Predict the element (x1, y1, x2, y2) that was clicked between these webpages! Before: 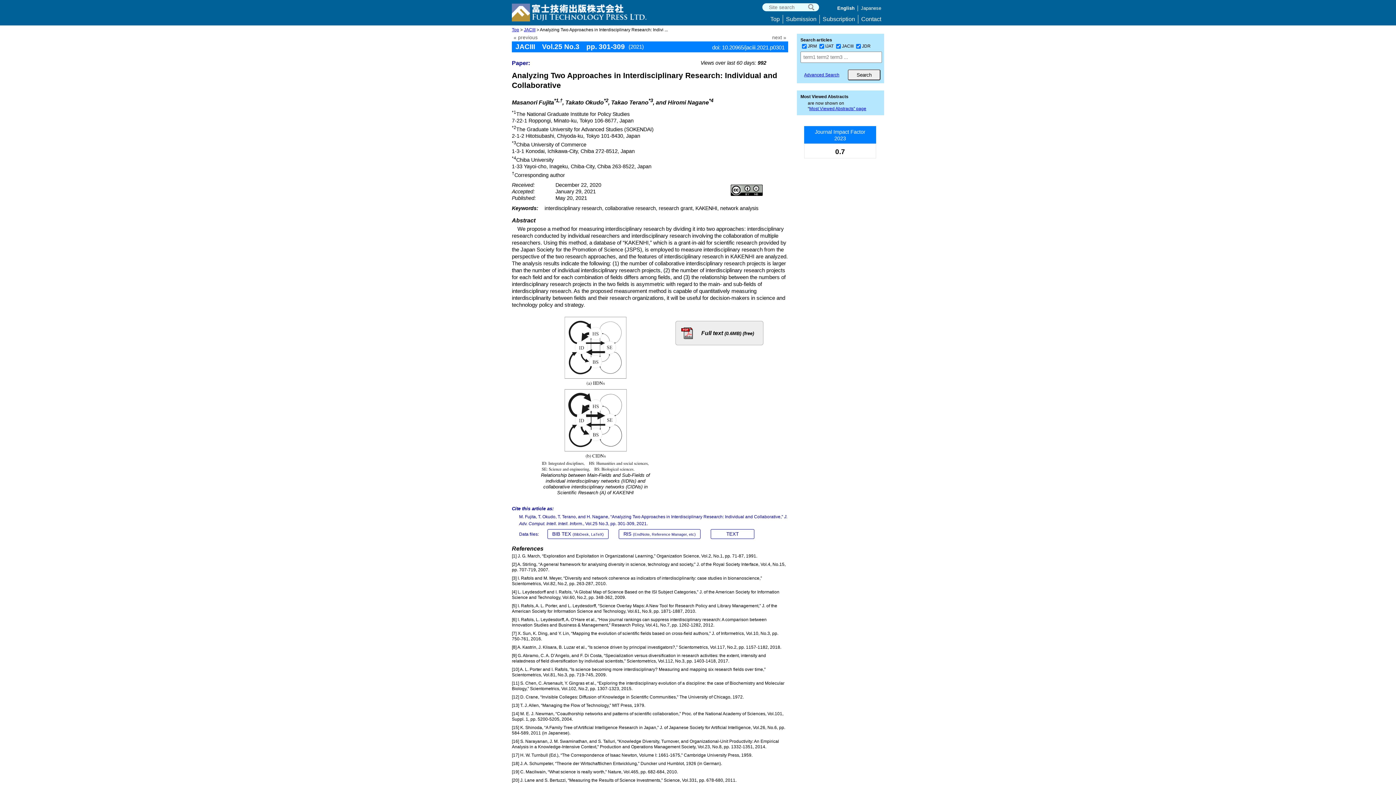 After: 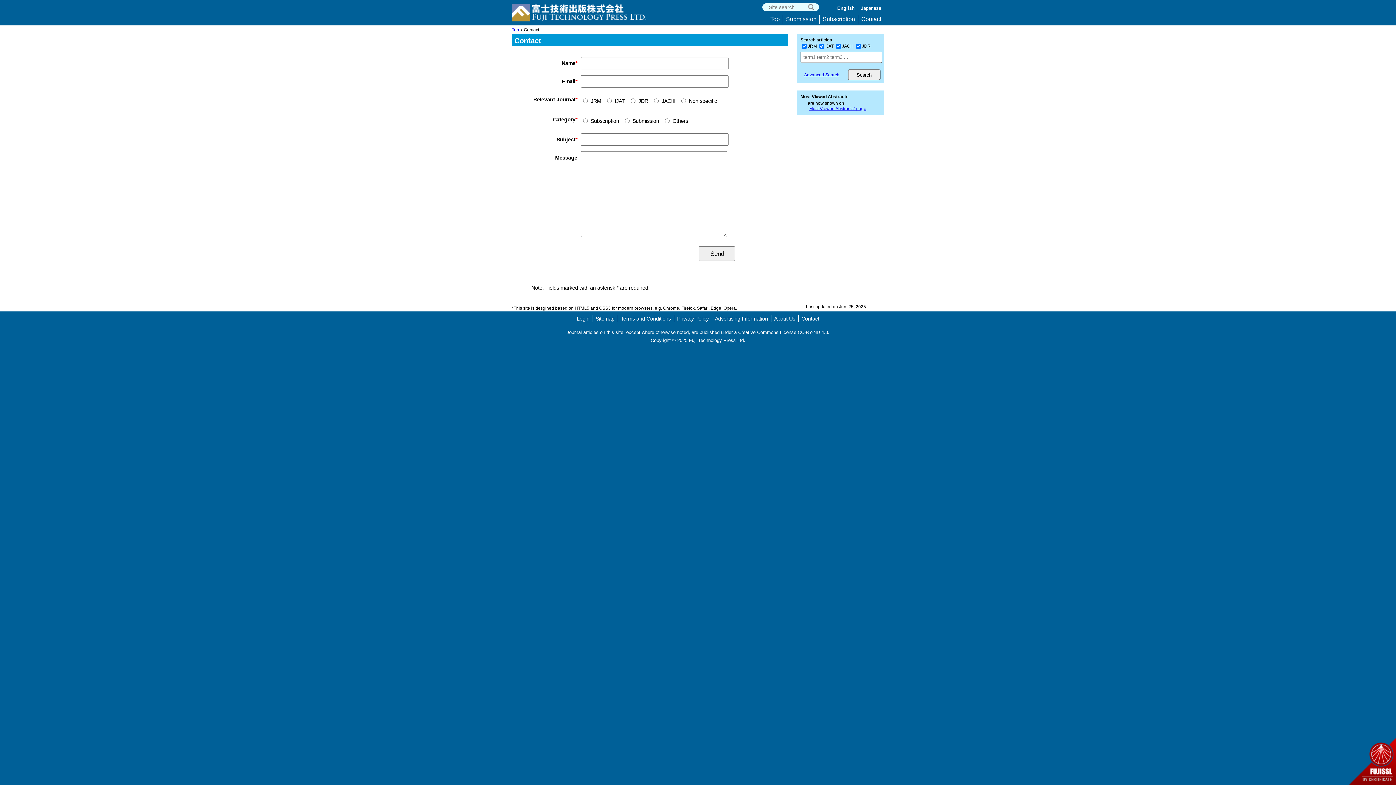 Action: label: Contact bbox: (861, 16, 881, 22)